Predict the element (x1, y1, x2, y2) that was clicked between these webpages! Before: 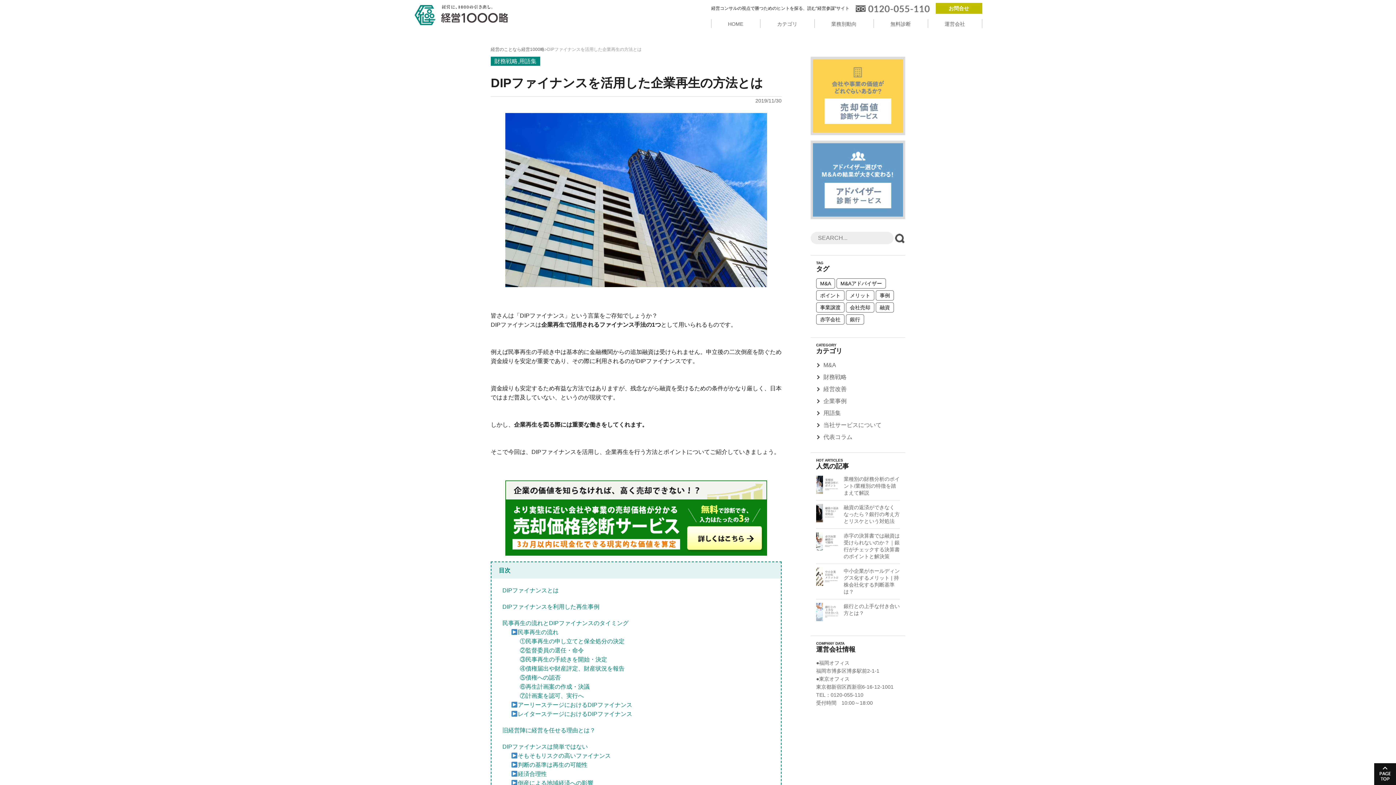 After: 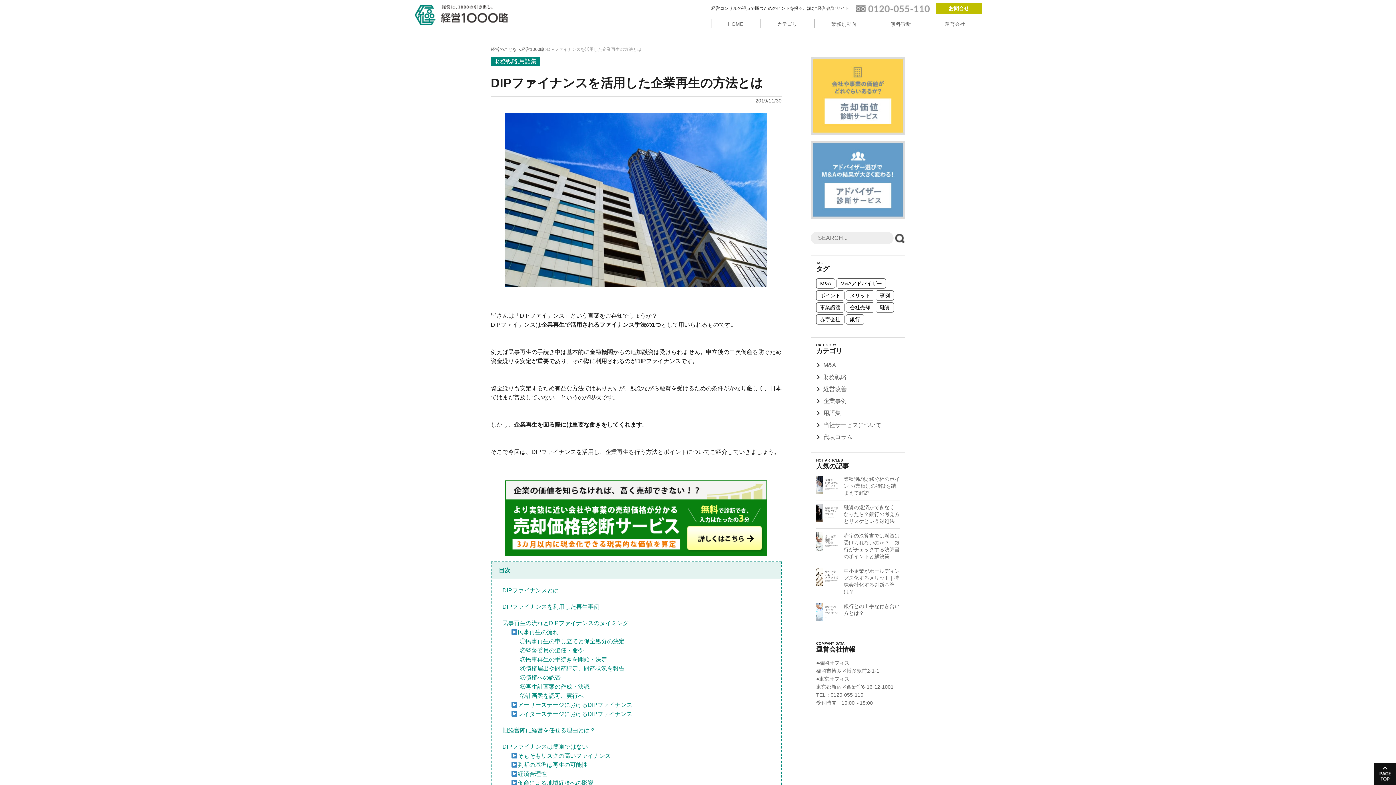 Action: bbox: (855, 5, 929, 11)